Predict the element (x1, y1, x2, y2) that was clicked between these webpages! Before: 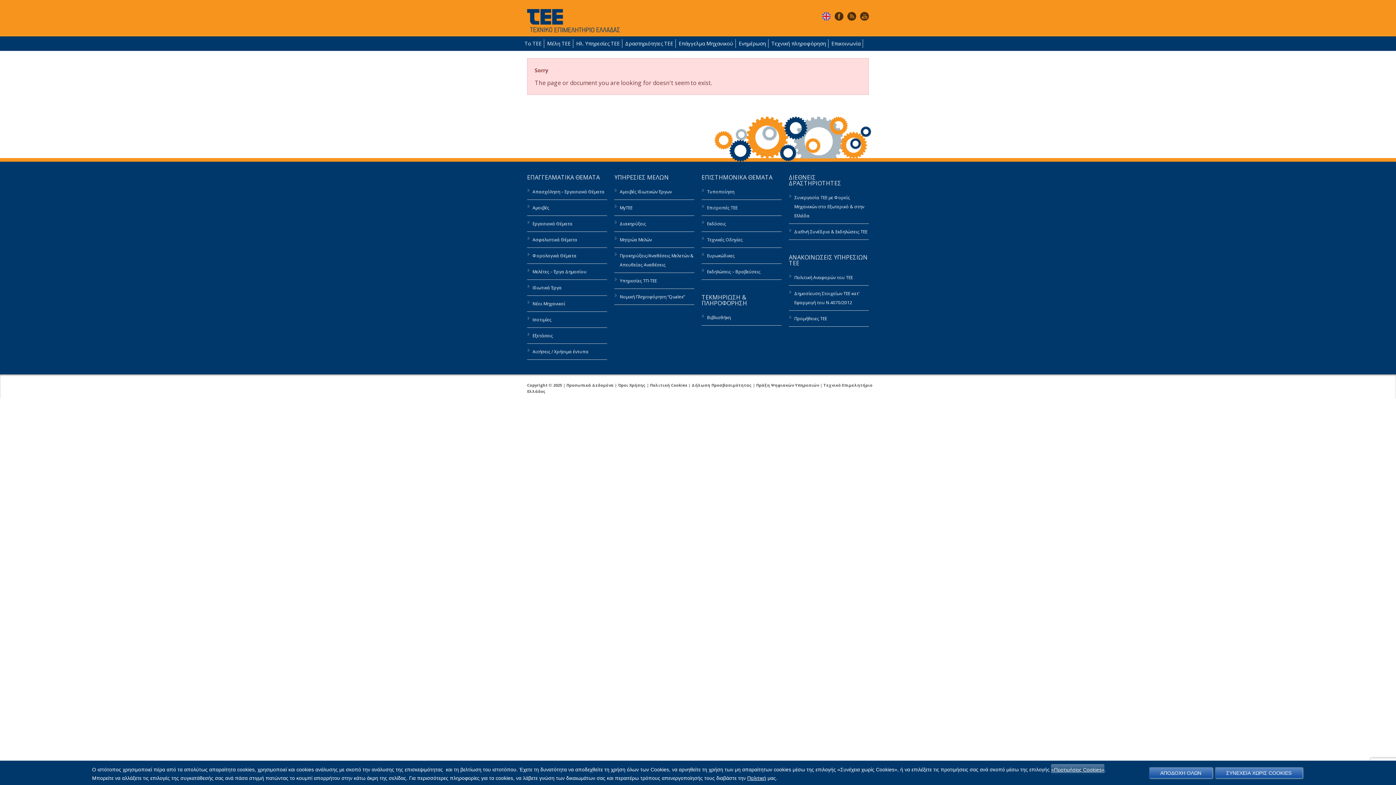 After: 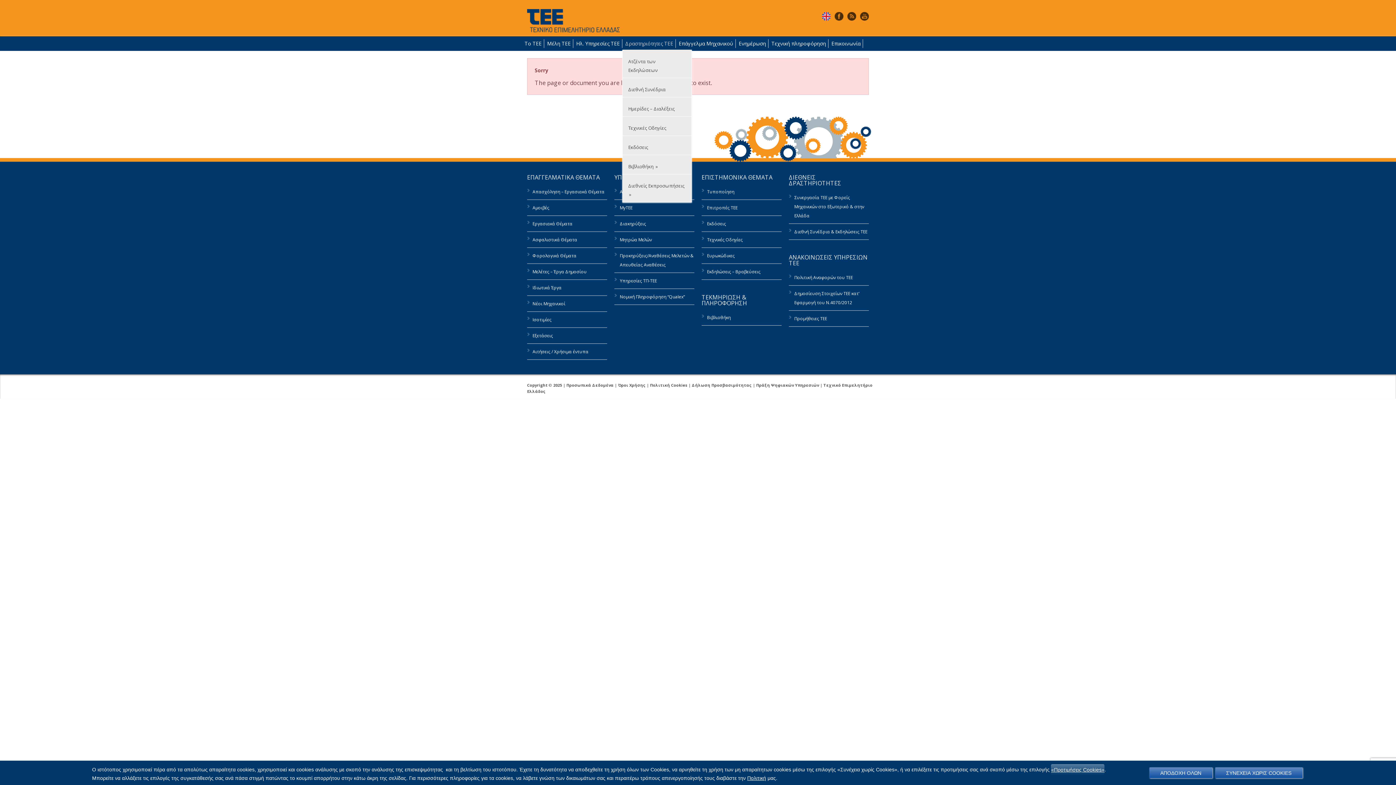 Action: label: Δραστηριότητες ΤΕΕ bbox: (622, 39, 676, 48)